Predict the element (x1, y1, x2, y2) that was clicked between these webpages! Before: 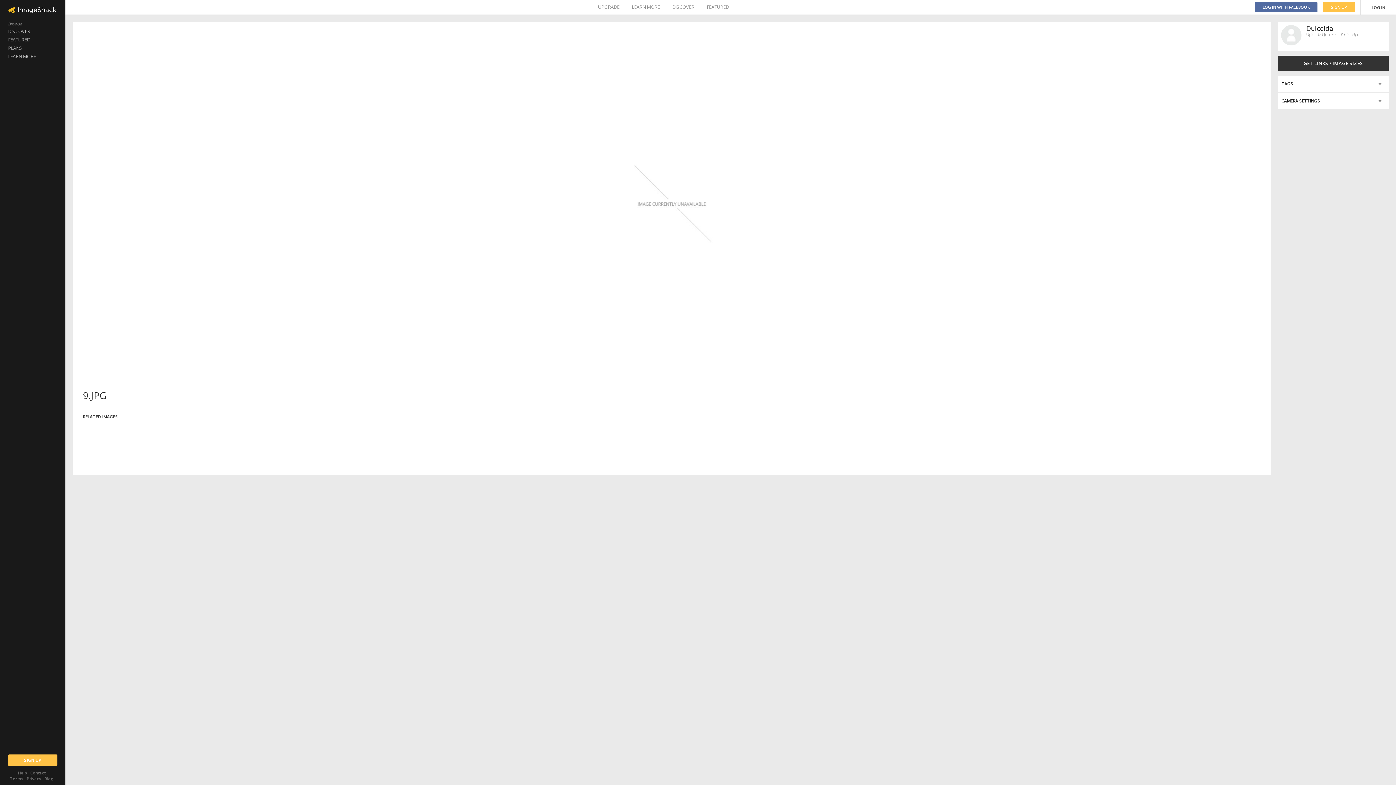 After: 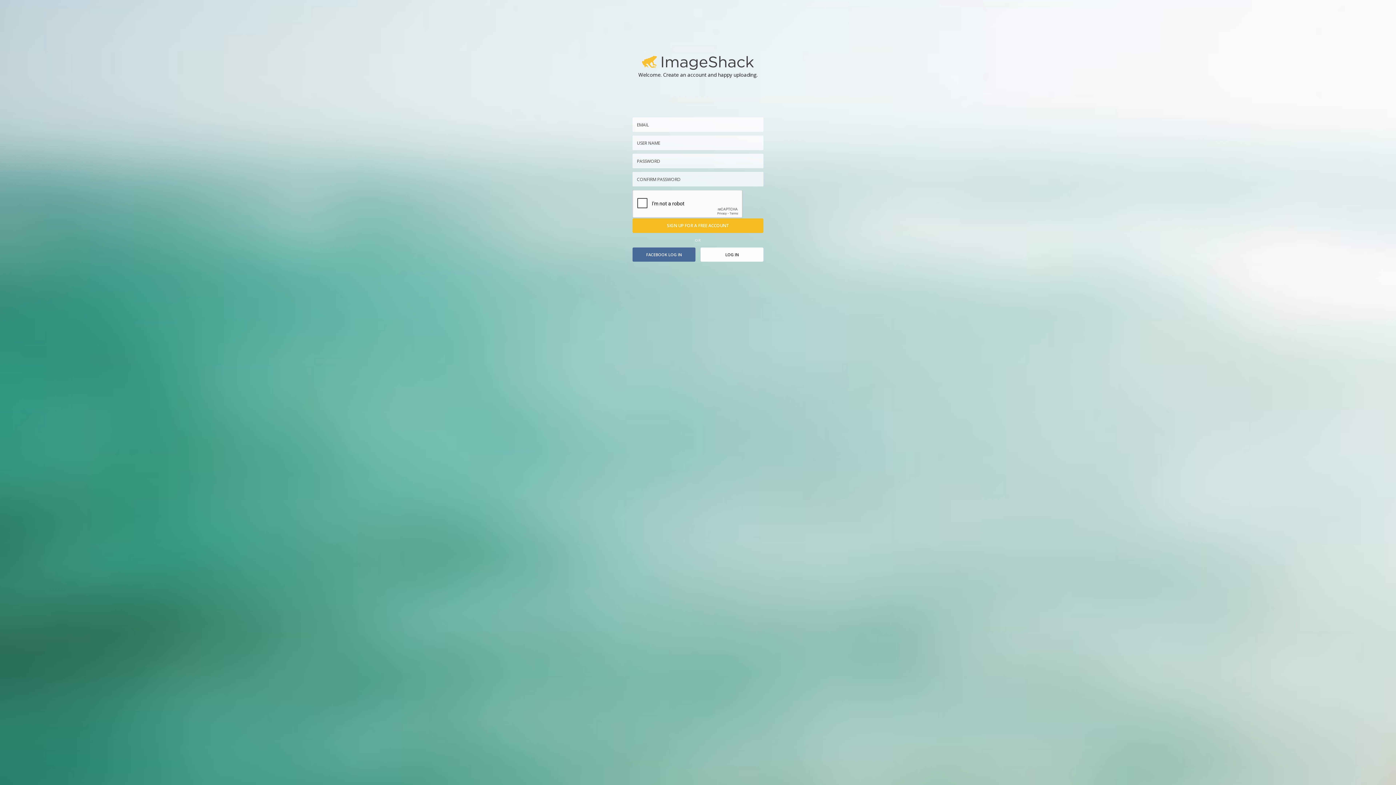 Action: bbox: (8, 754, 57, 766) label: SIGN UP